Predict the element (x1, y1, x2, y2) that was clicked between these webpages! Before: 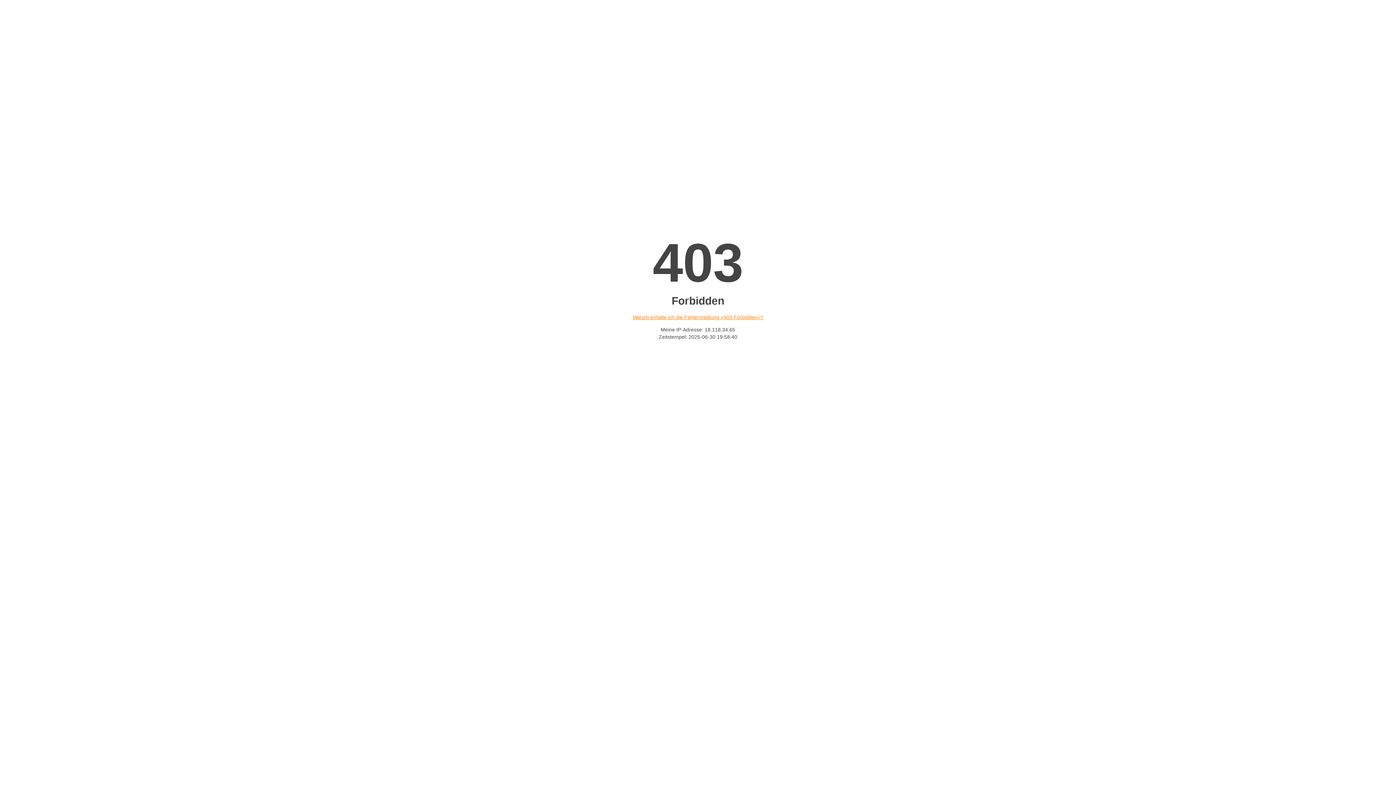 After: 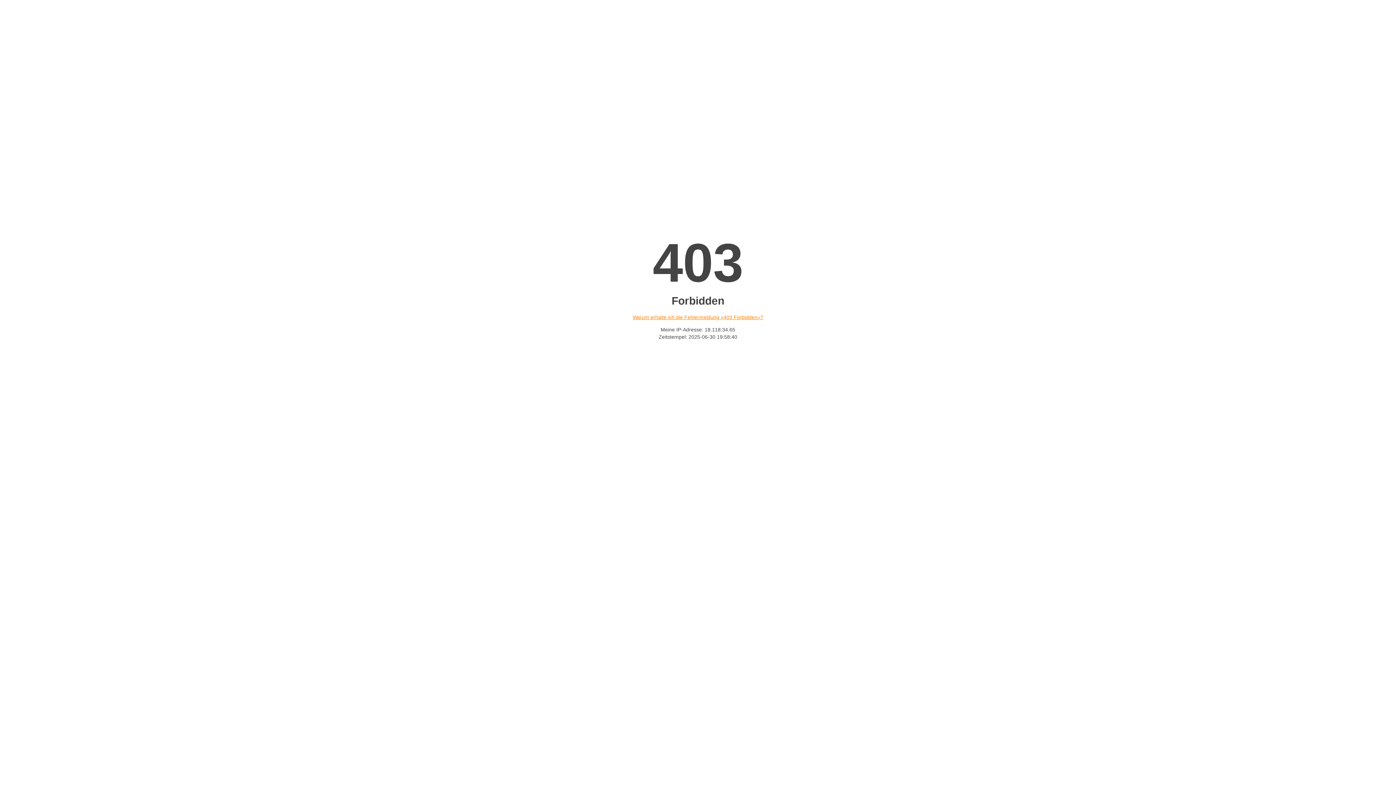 Action: label: Warum erhalte ich die Fehlermeldung «403 Forbidden»? bbox: (632, 314, 763, 320)